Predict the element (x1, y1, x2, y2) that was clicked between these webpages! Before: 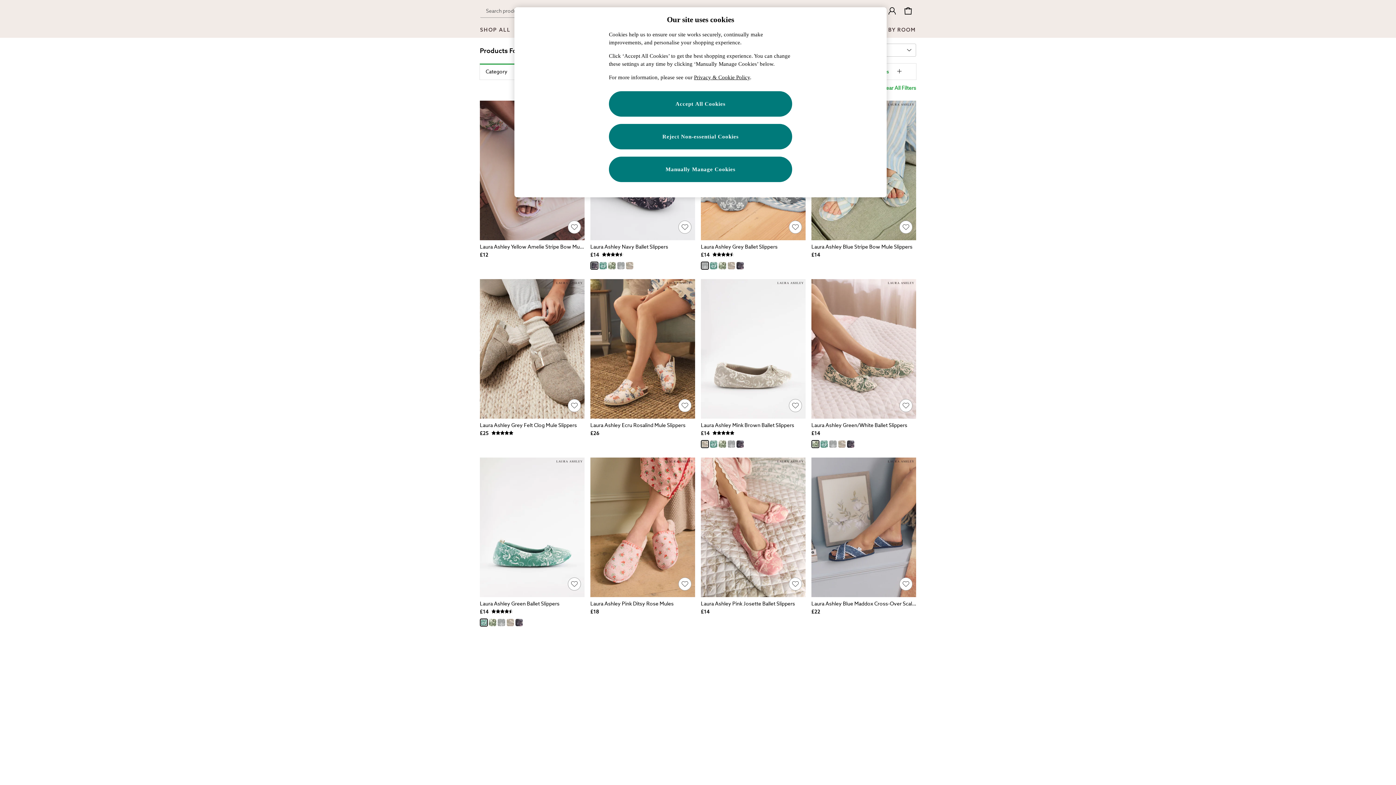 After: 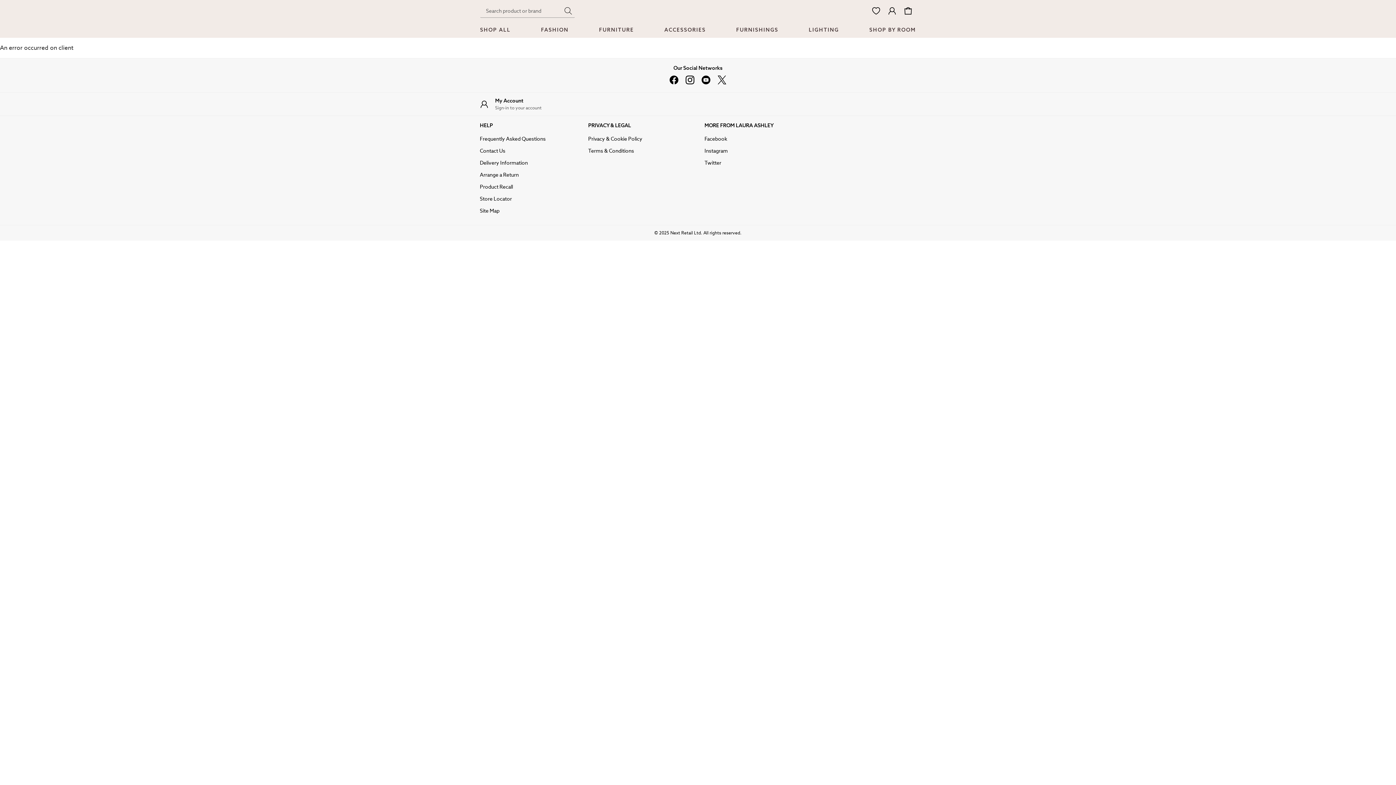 Action: label: Green/White Laura Ashley Ballet Slippers (AG4782) | £14 bbox: (811, 421, 916, 437)